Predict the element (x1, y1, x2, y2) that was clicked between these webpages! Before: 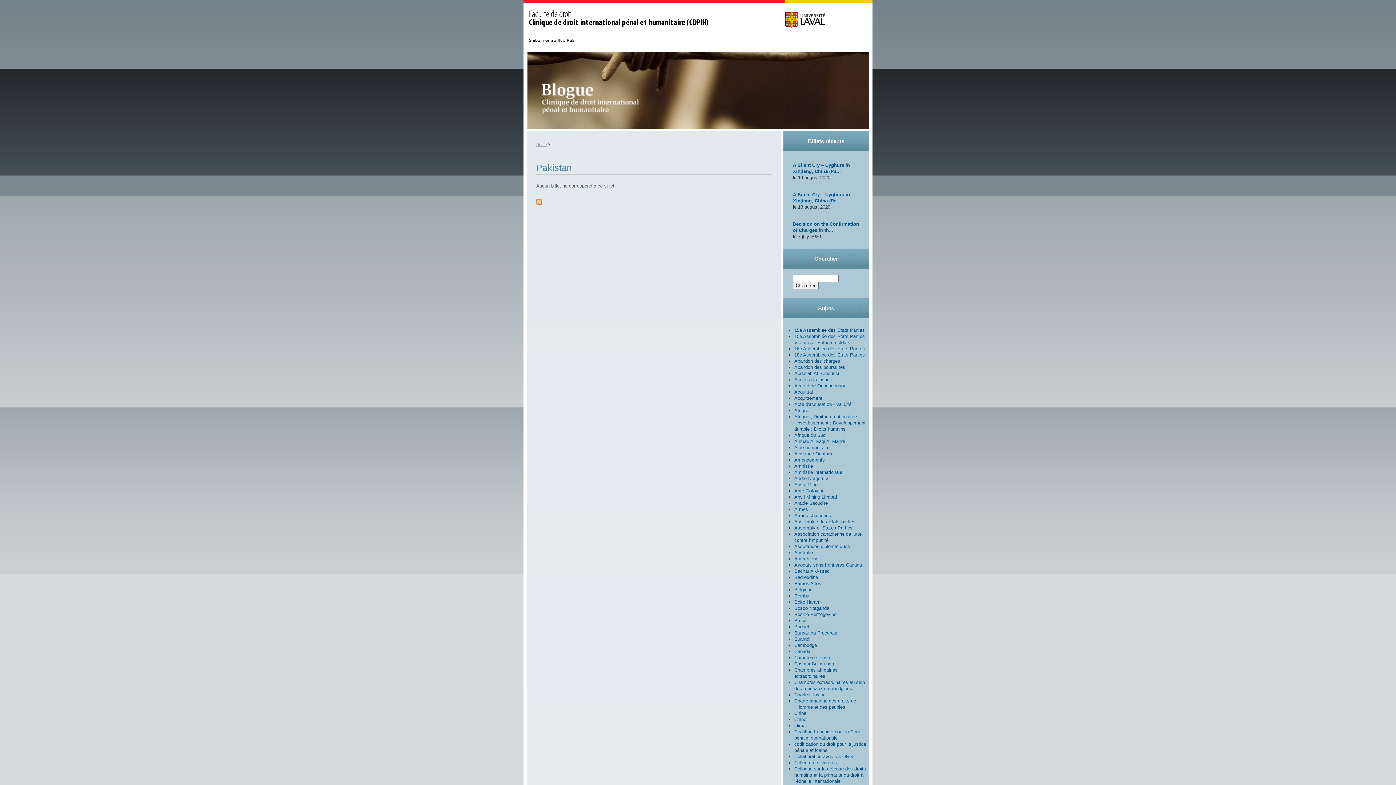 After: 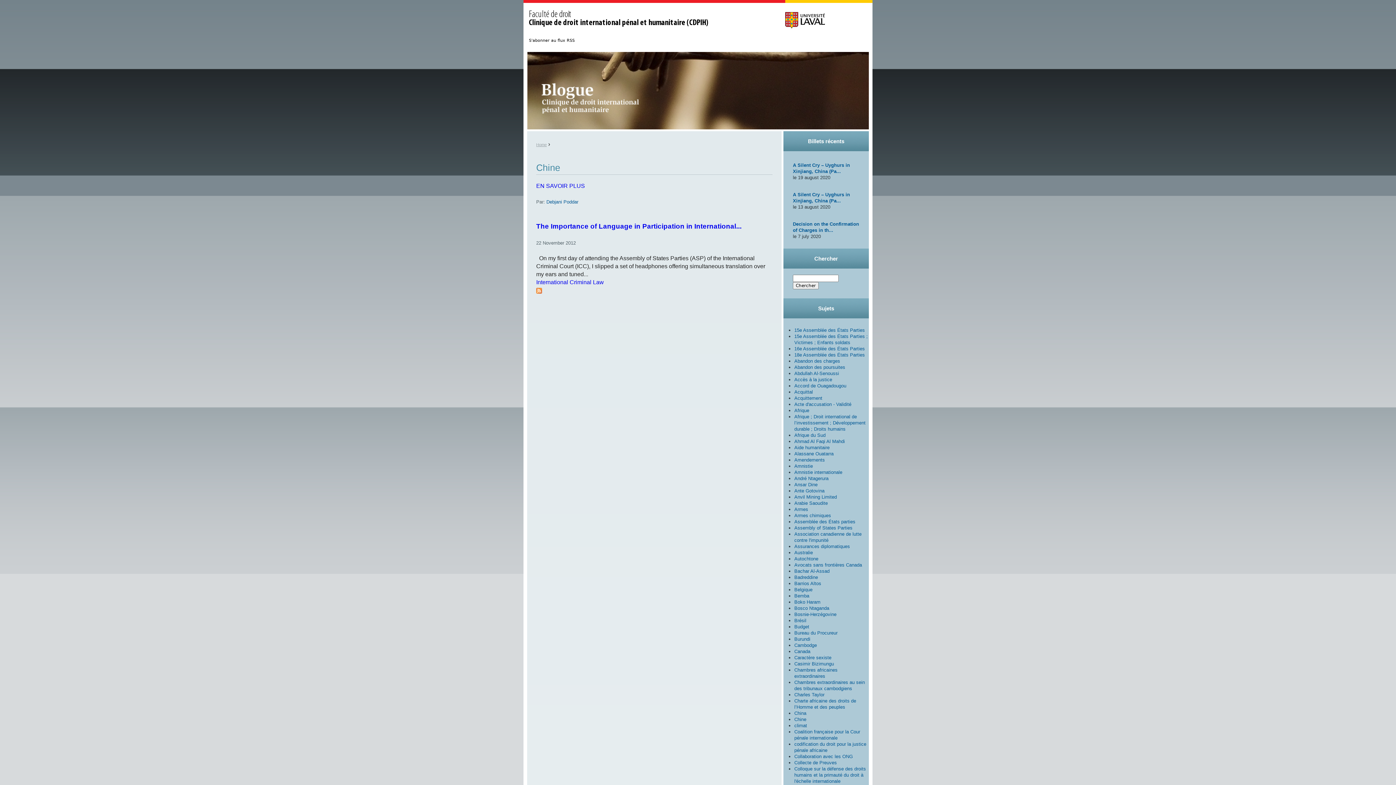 Action: bbox: (794, 717, 806, 722) label: Chine